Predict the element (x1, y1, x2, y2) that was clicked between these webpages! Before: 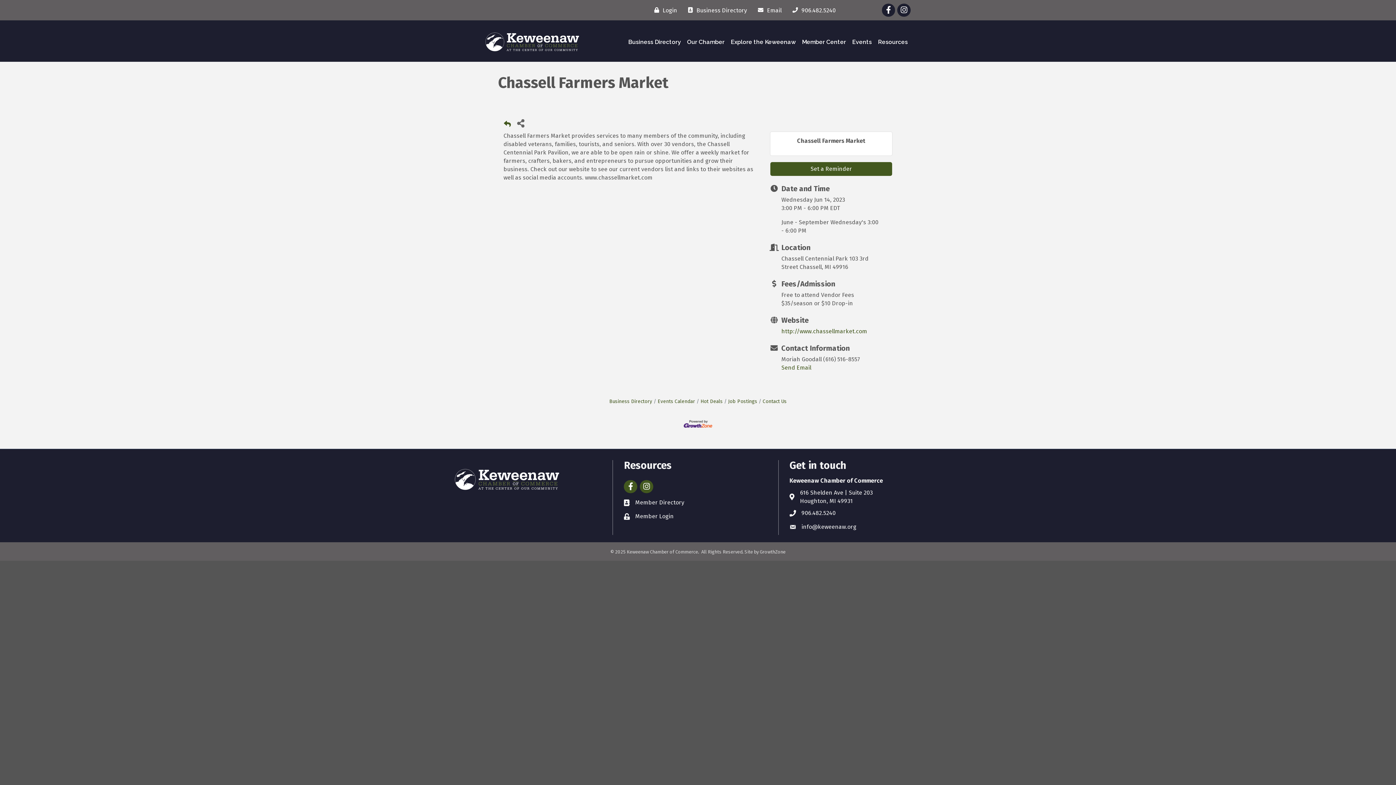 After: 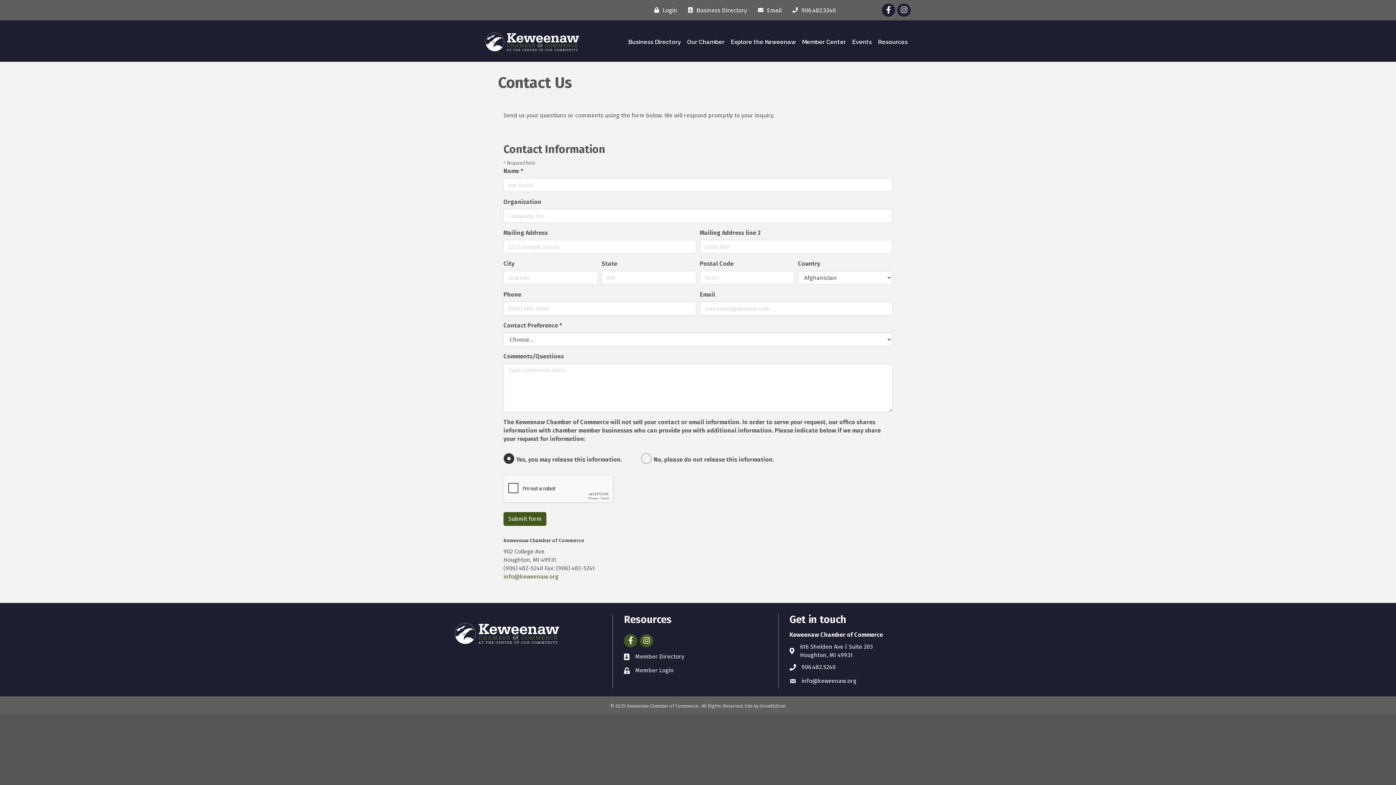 Action: bbox: (758, 398, 786, 404) label: Contact Us